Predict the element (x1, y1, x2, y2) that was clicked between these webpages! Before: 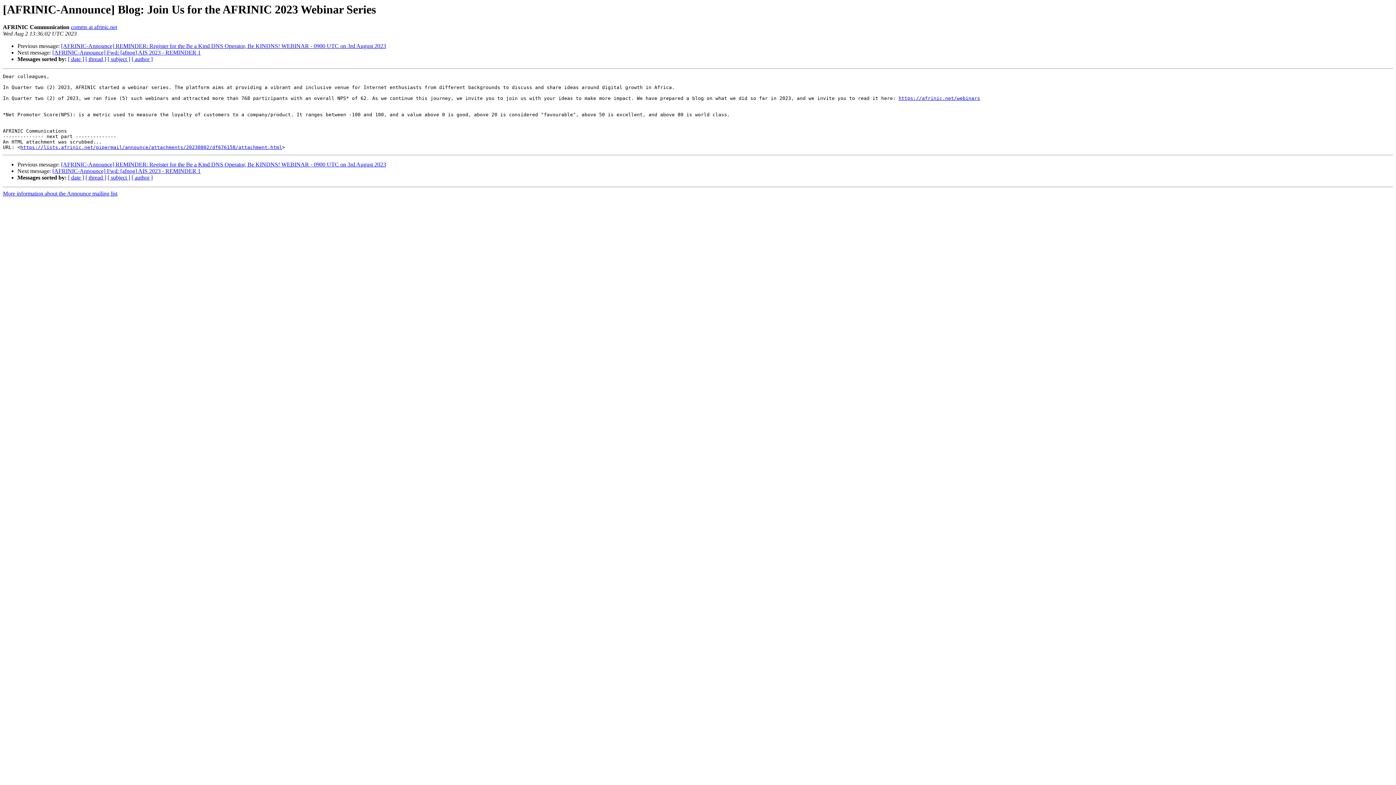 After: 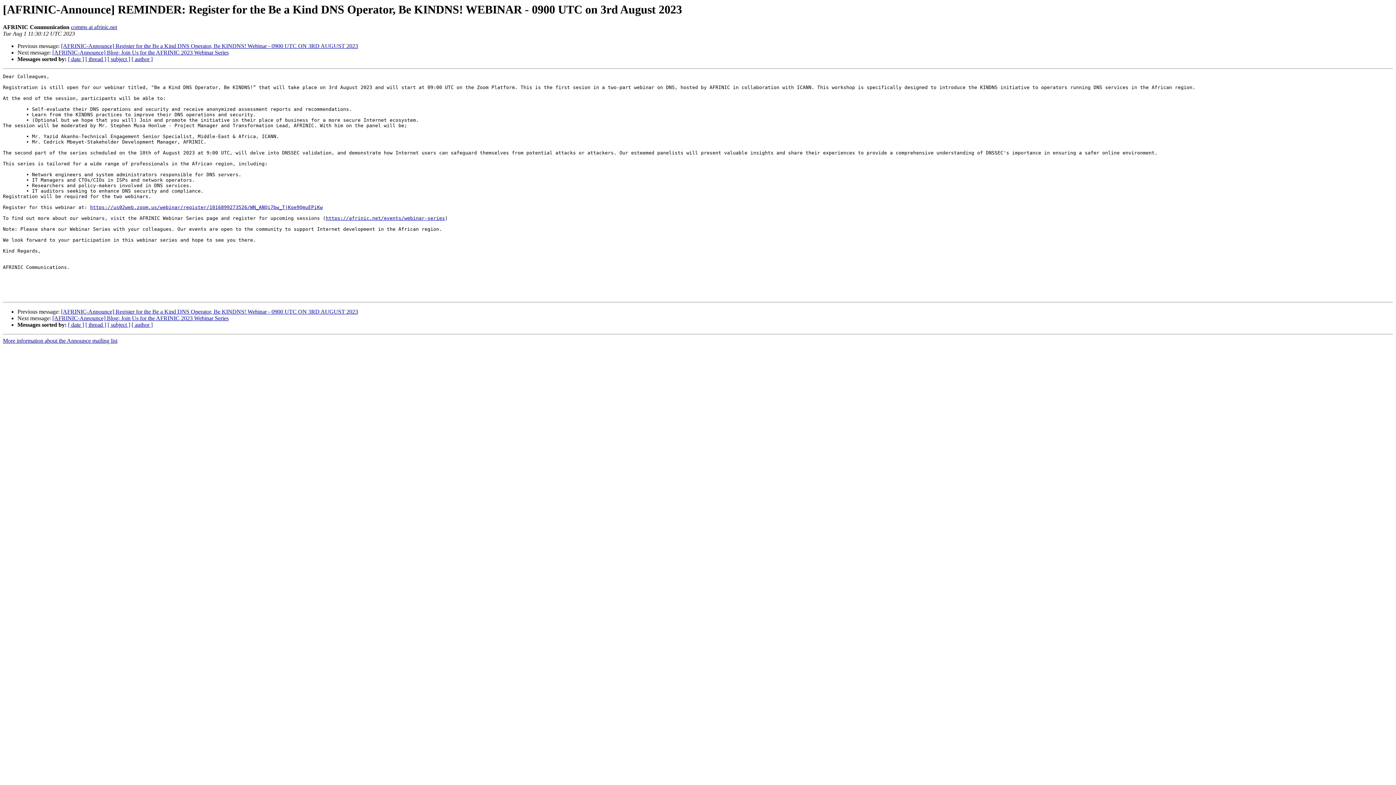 Action: label: [AFRINIC-Announce] REMINDER: Register for the Be a Kind DNS Operator, Be KINDNS! WEBINAR - 0900 UTC on 3rd August 2023 bbox: (61, 43, 386, 49)